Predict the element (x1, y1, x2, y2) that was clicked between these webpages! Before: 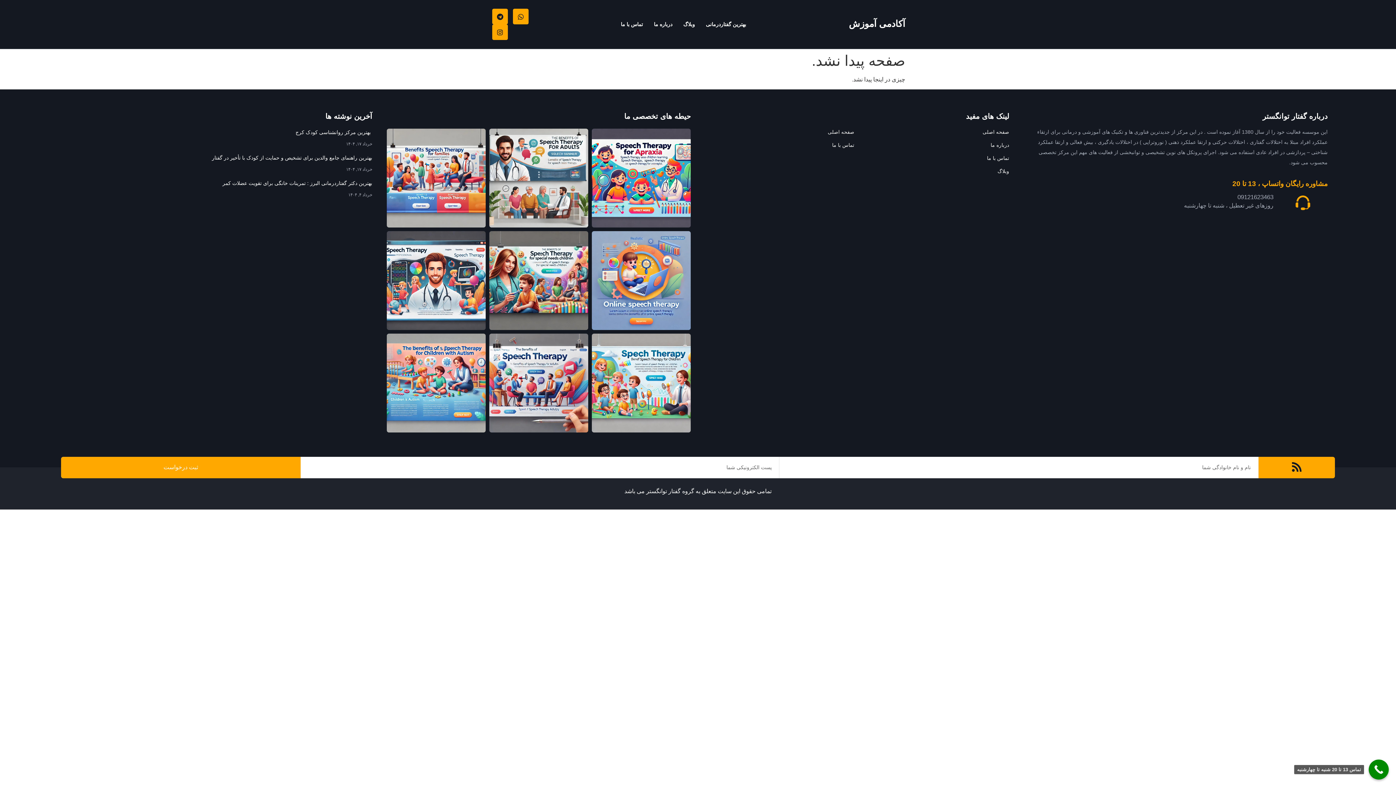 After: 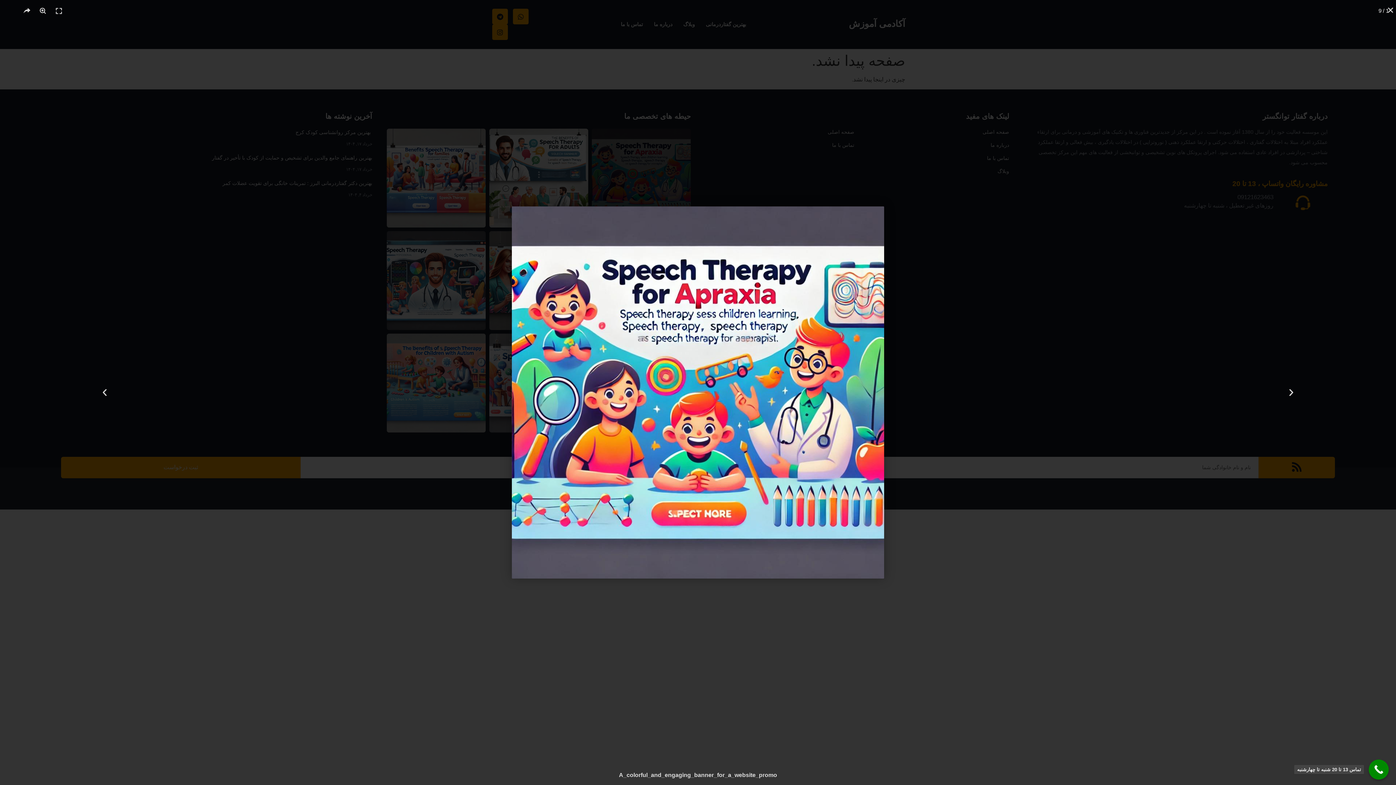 Action: bbox: (592, 128, 690, 227)